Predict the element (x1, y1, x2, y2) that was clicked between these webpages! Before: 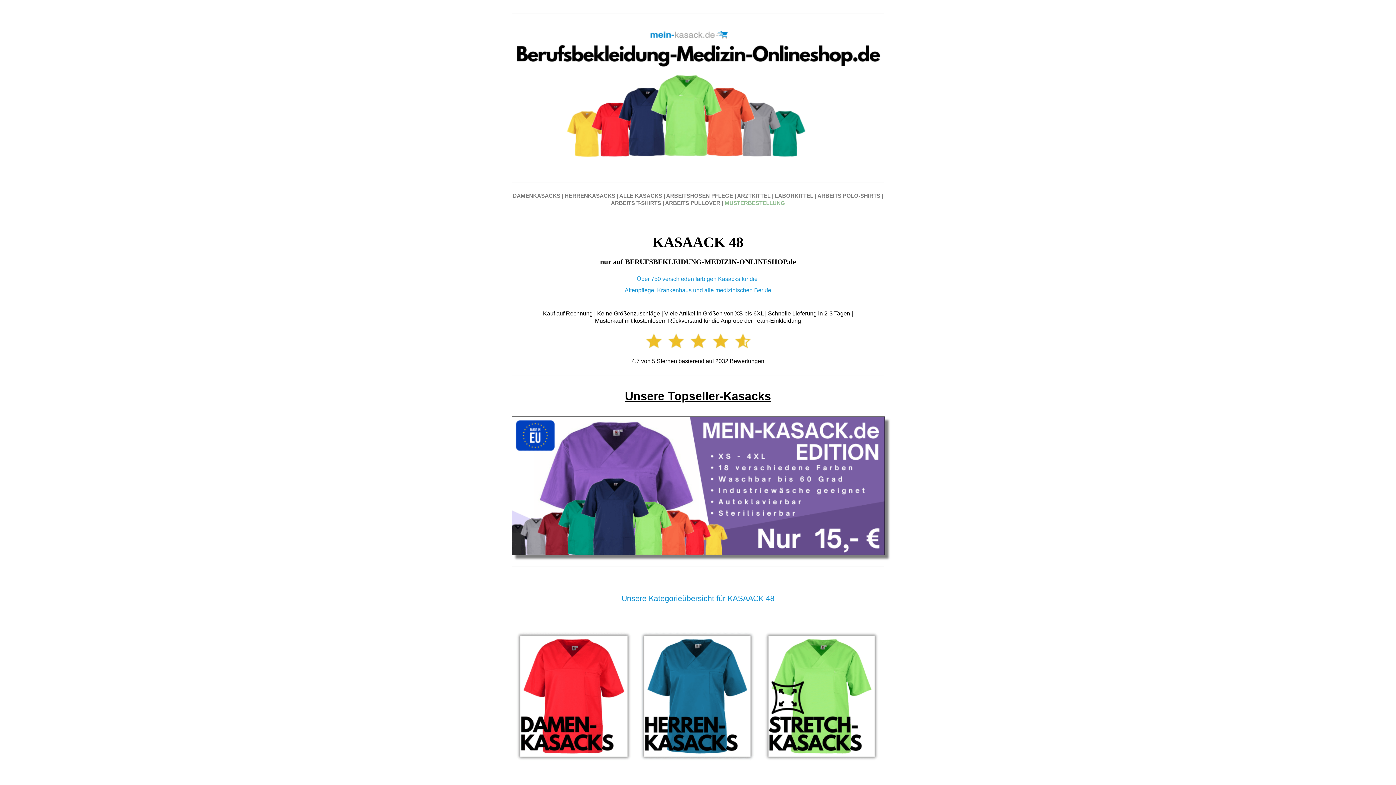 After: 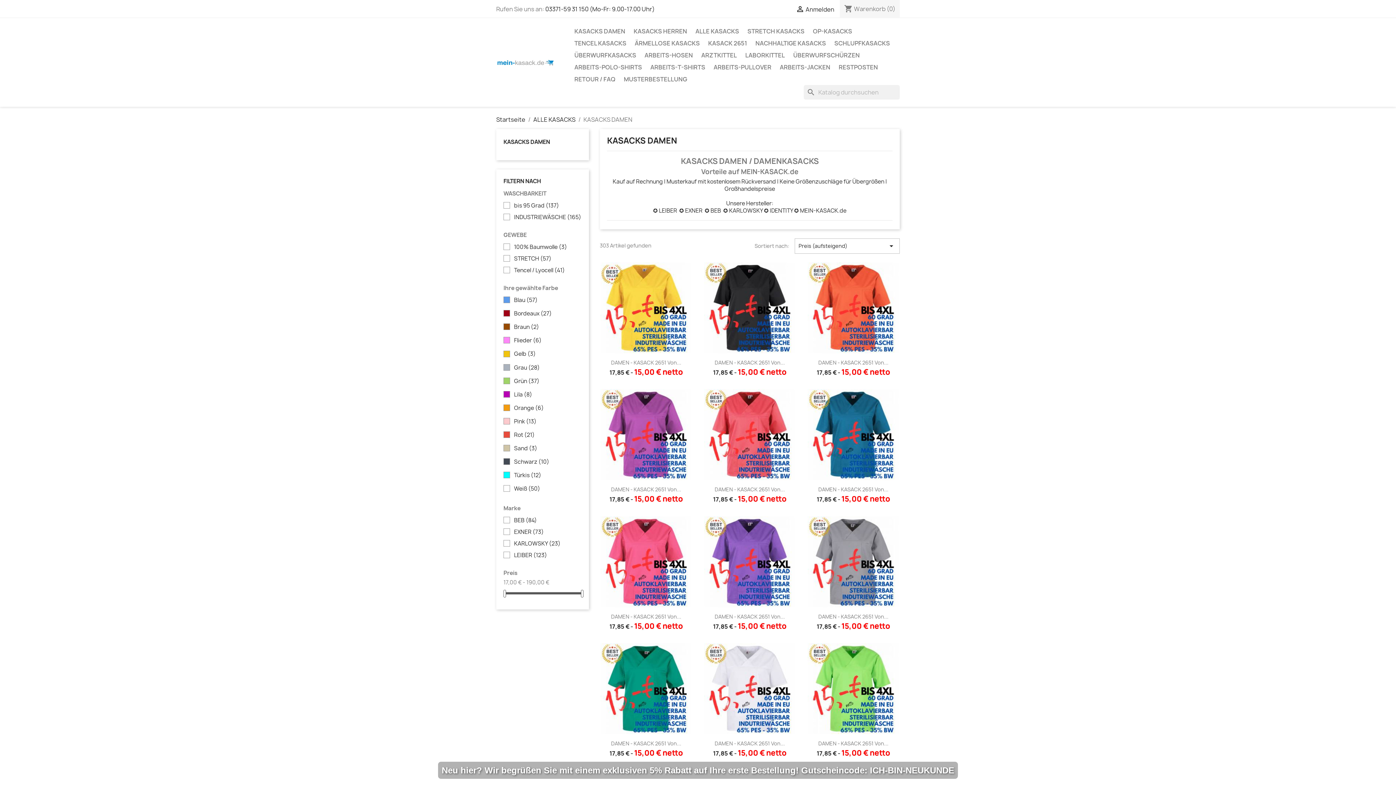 Action: bbox: (515, 757, 632, 763)